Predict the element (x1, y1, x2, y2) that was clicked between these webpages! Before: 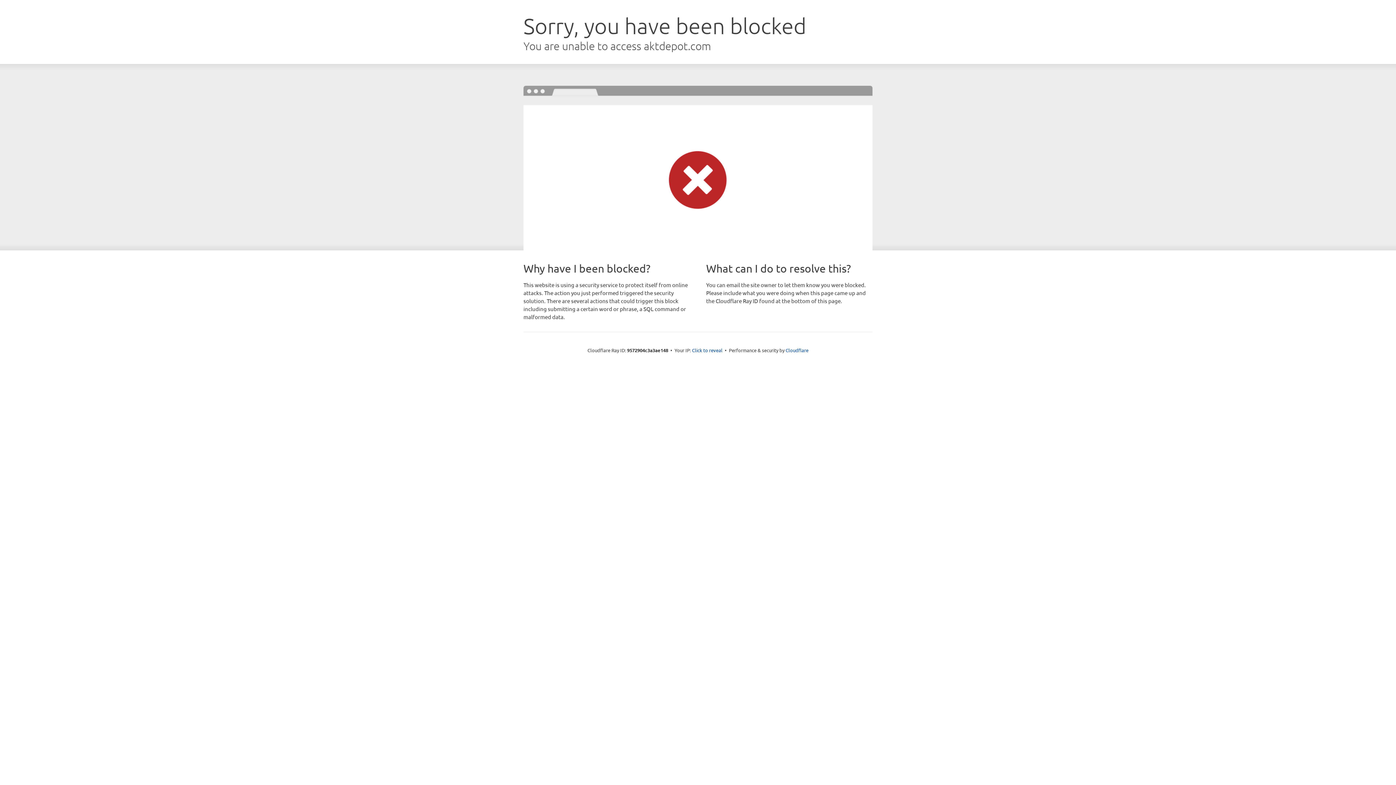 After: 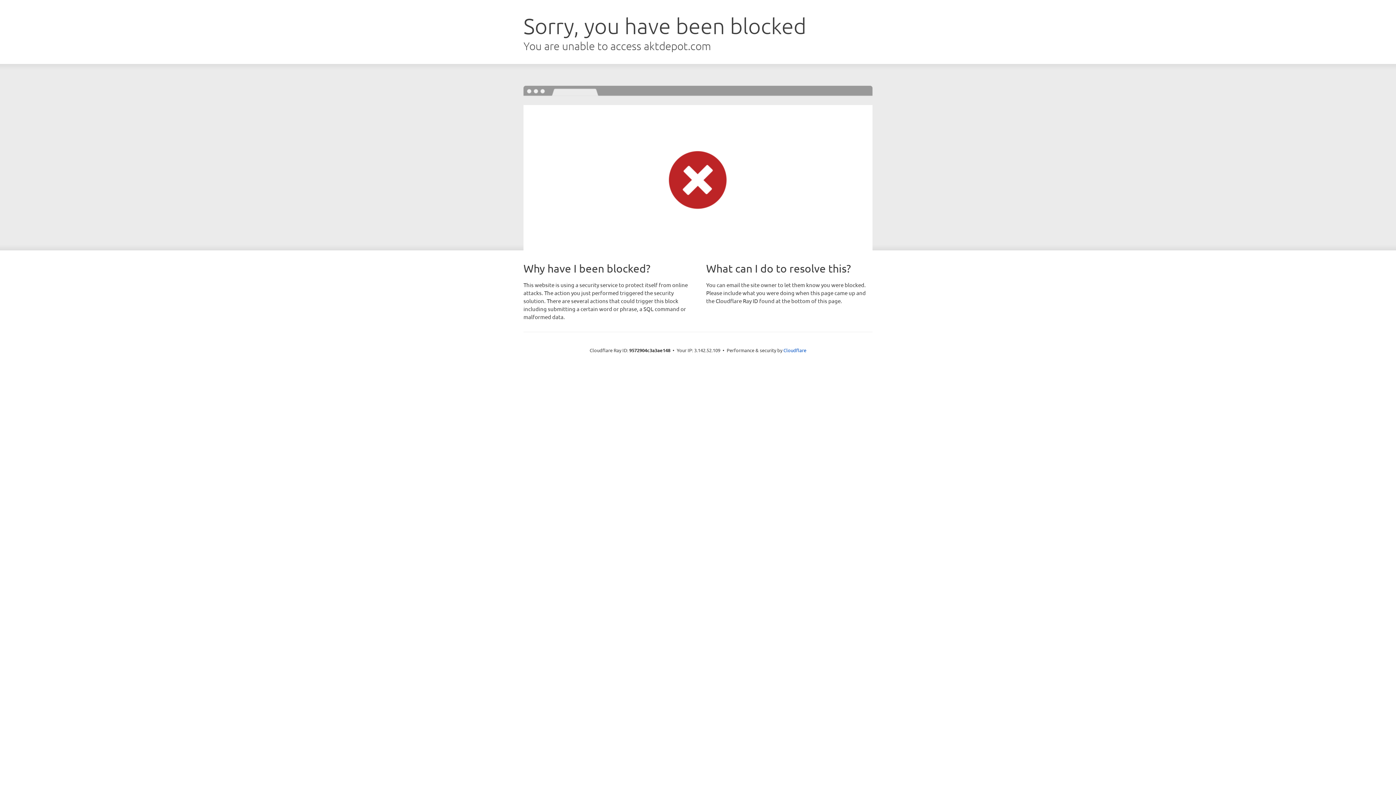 Action: bbox: (692, 346, 722, 353) label: Click to reveal